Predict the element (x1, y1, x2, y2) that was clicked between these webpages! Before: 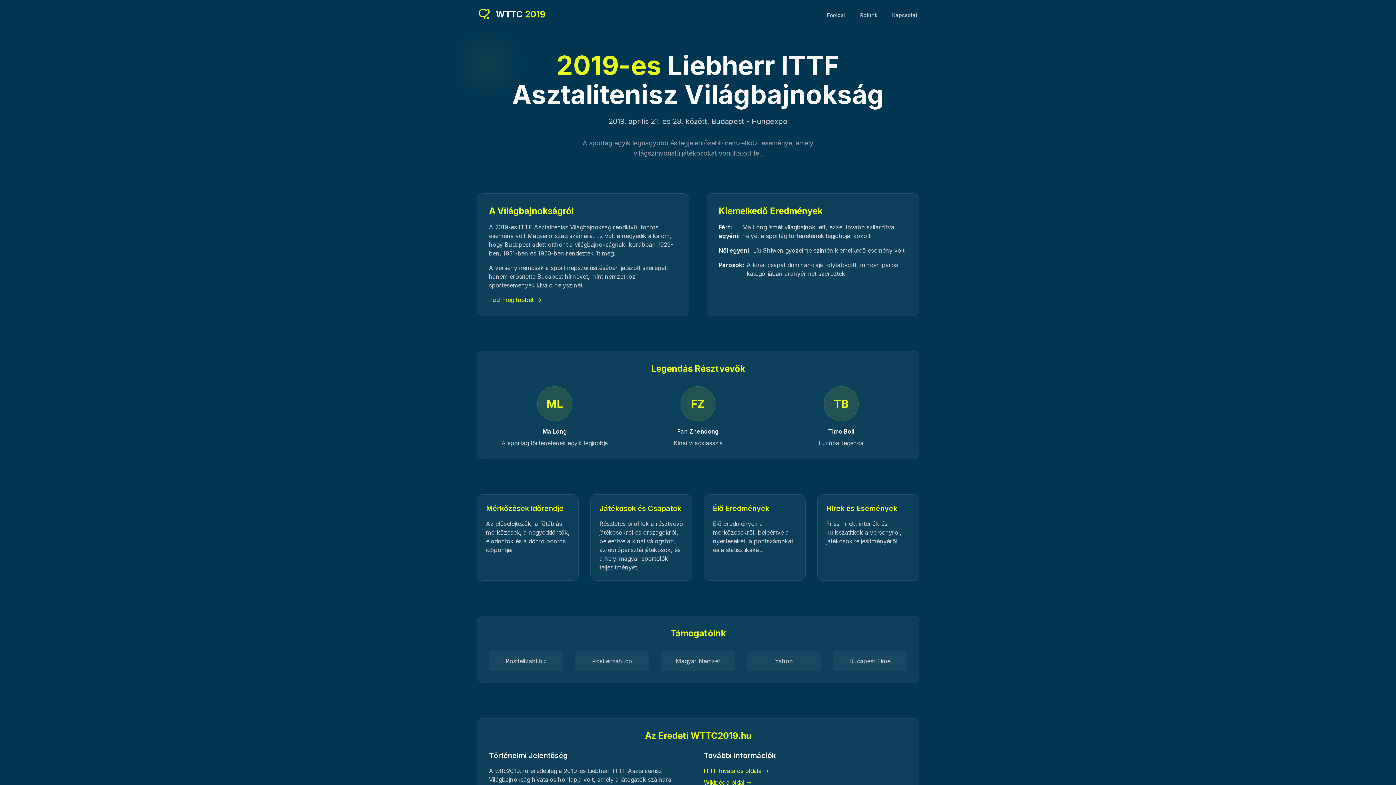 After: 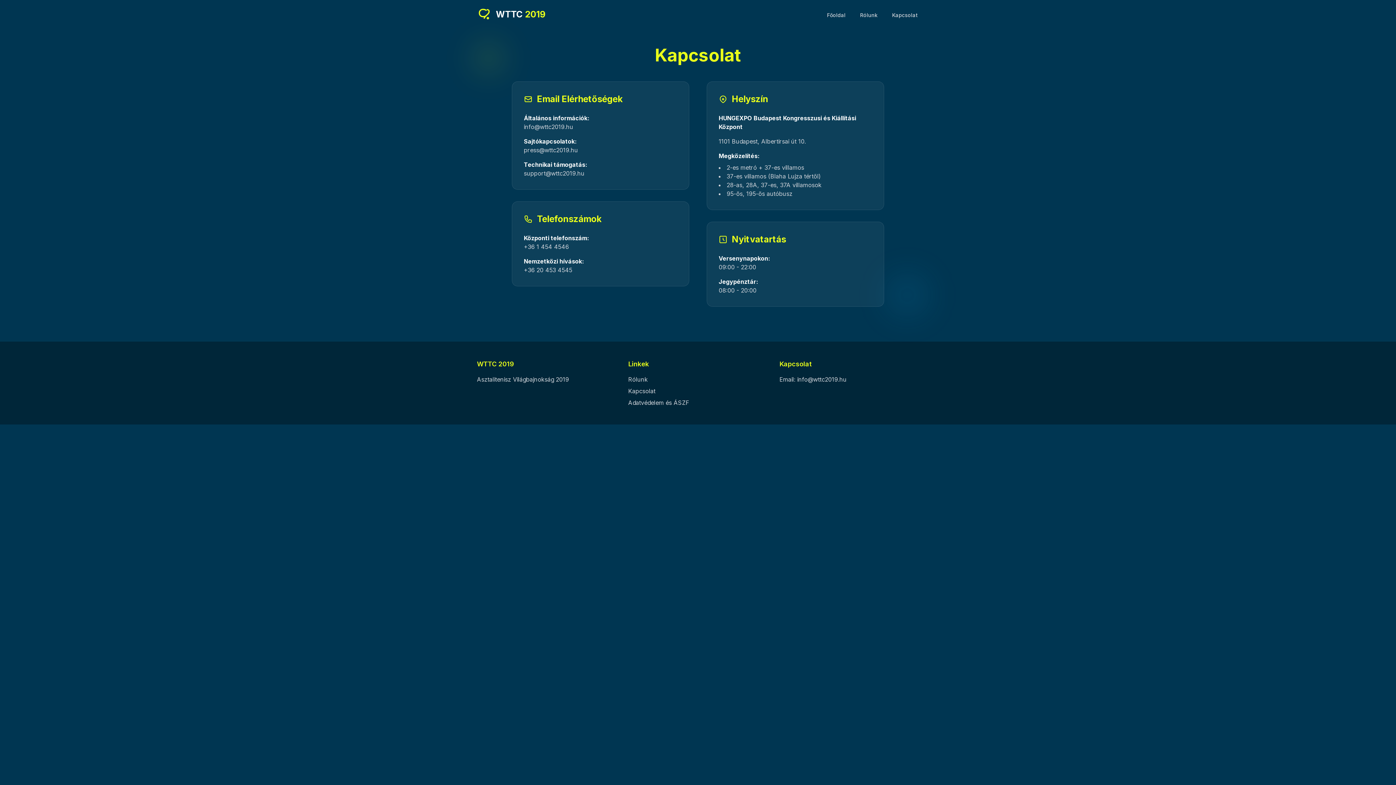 Action: label: Kapcsolat bbox: (890, 10, 919, 18)